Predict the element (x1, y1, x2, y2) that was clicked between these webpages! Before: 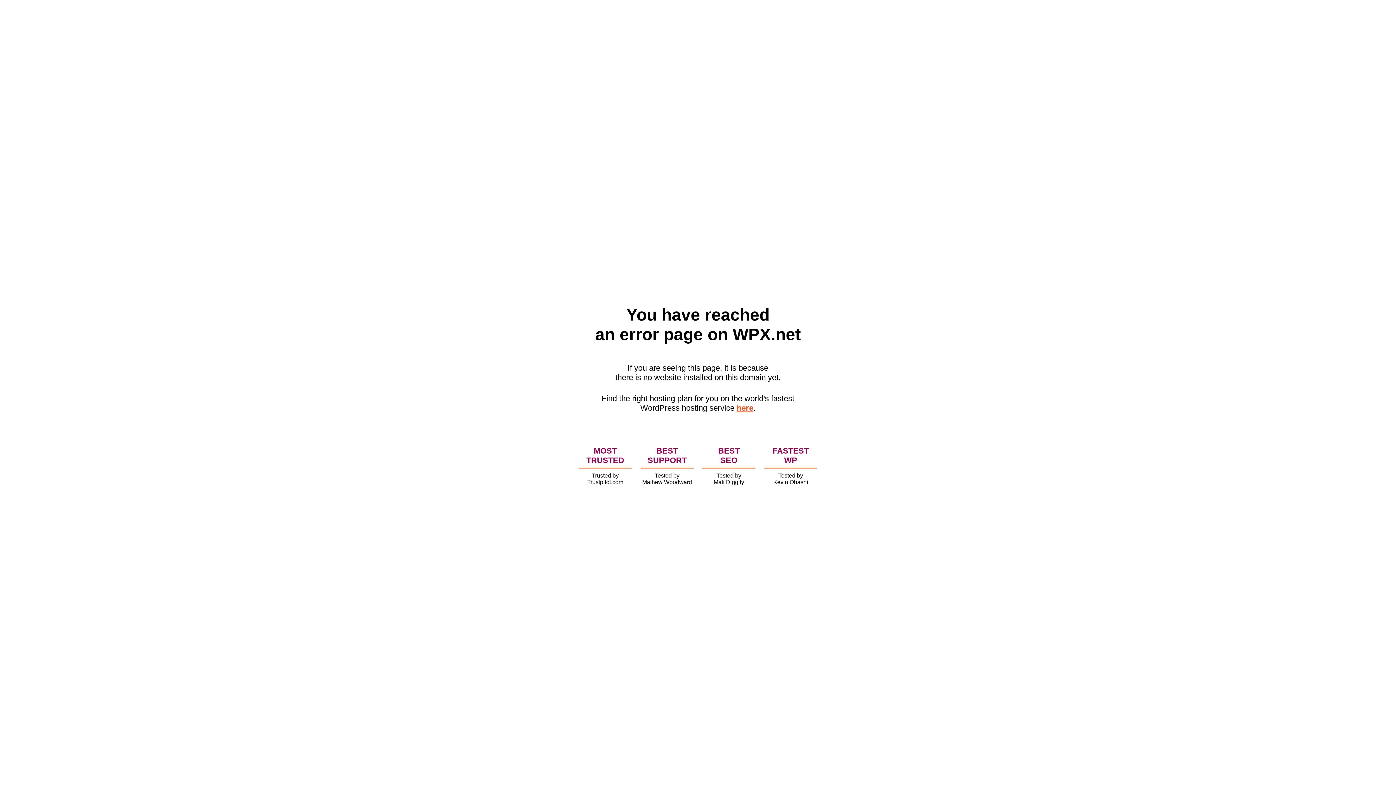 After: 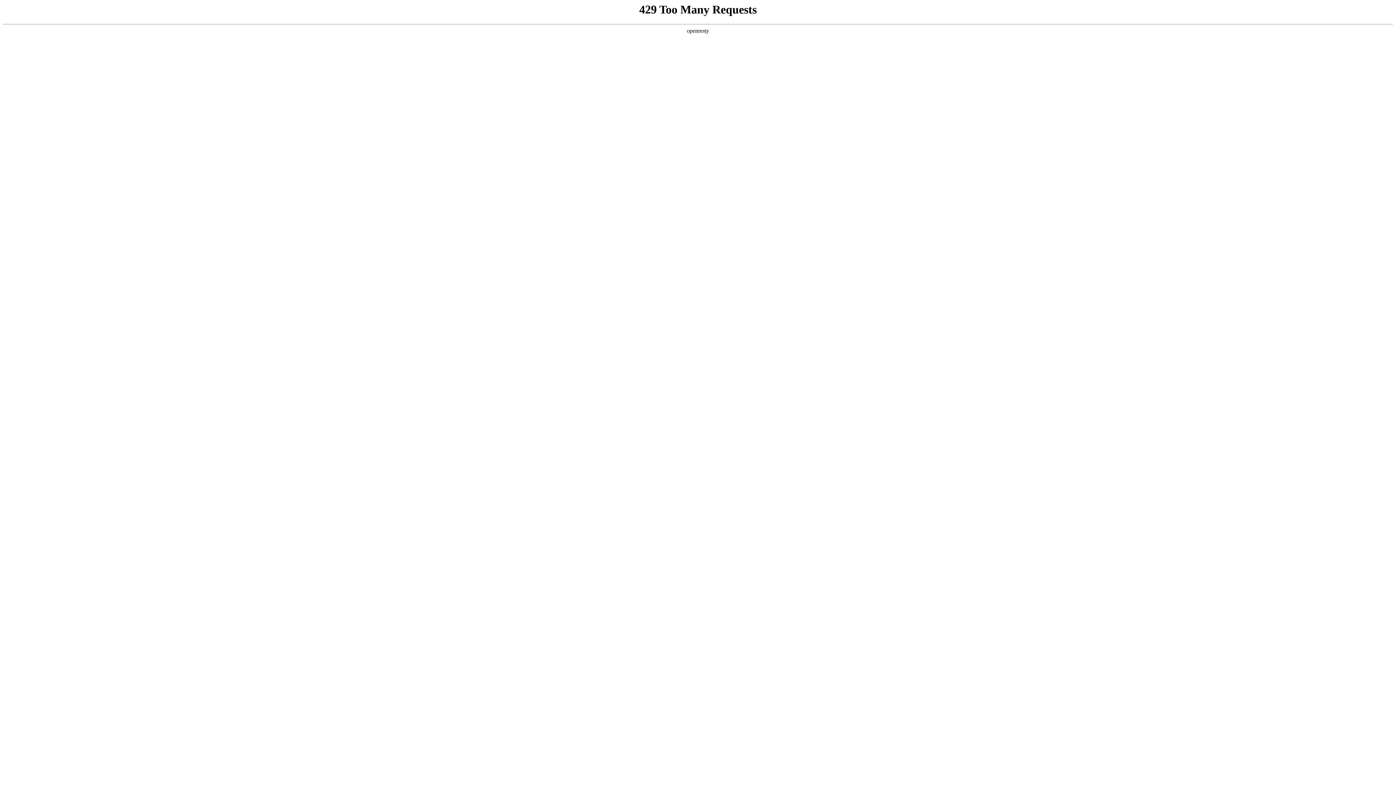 Action: bbox: (736, 403, 753, 412) label: here